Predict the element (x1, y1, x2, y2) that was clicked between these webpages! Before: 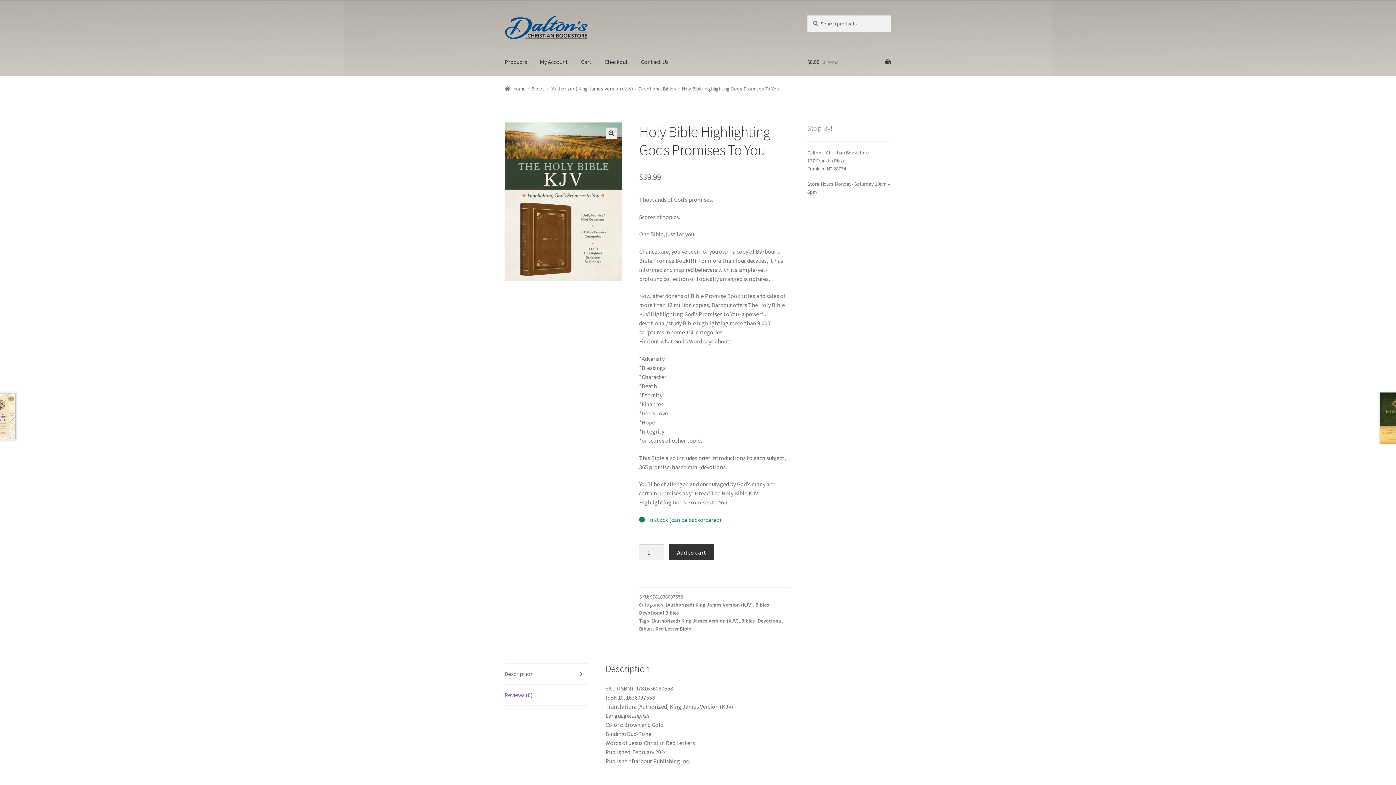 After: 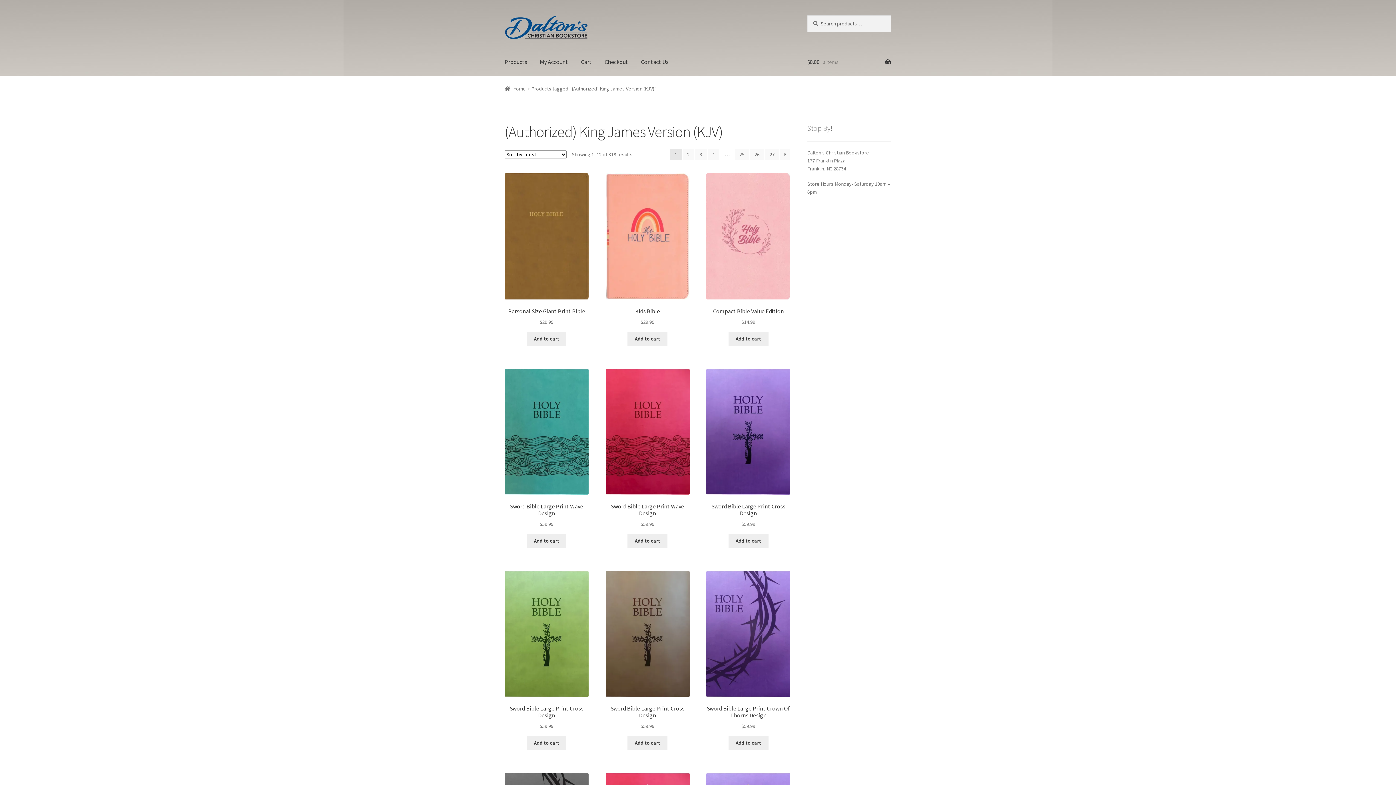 Action: bbox: (651, 617, 738, 624) label: (Authorized) King James Version (KJV)